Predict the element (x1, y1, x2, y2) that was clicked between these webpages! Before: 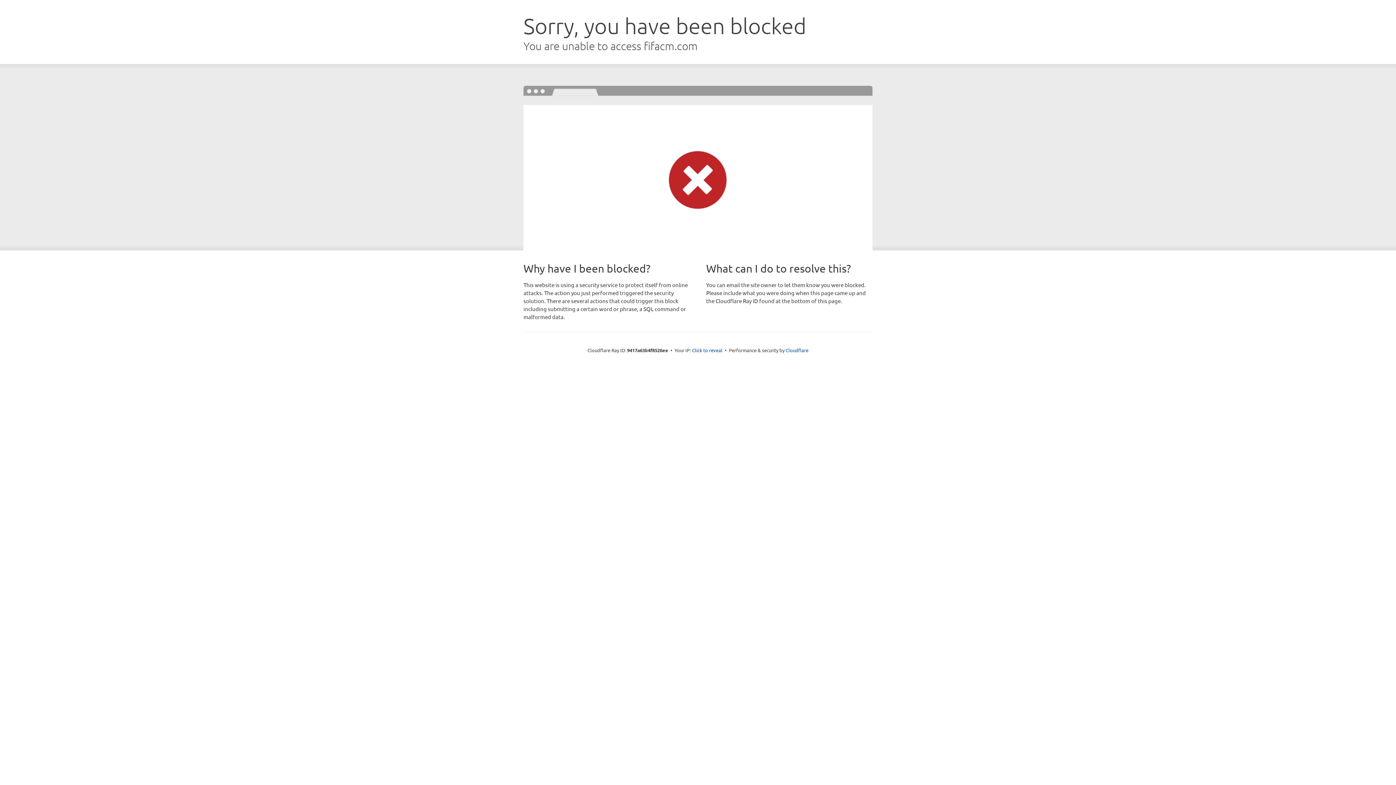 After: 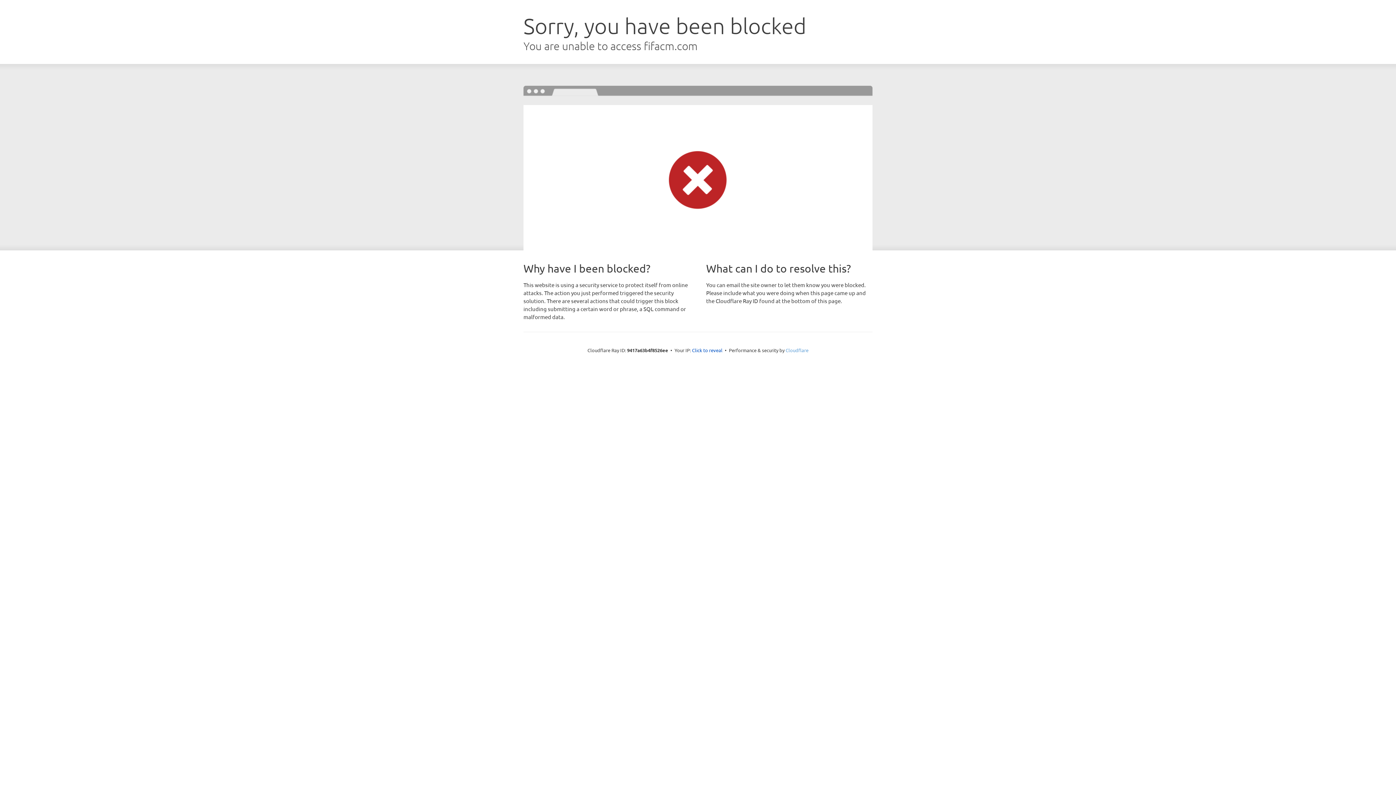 Action: bbox: (785, 347, 808, 353) label: Cloudflare